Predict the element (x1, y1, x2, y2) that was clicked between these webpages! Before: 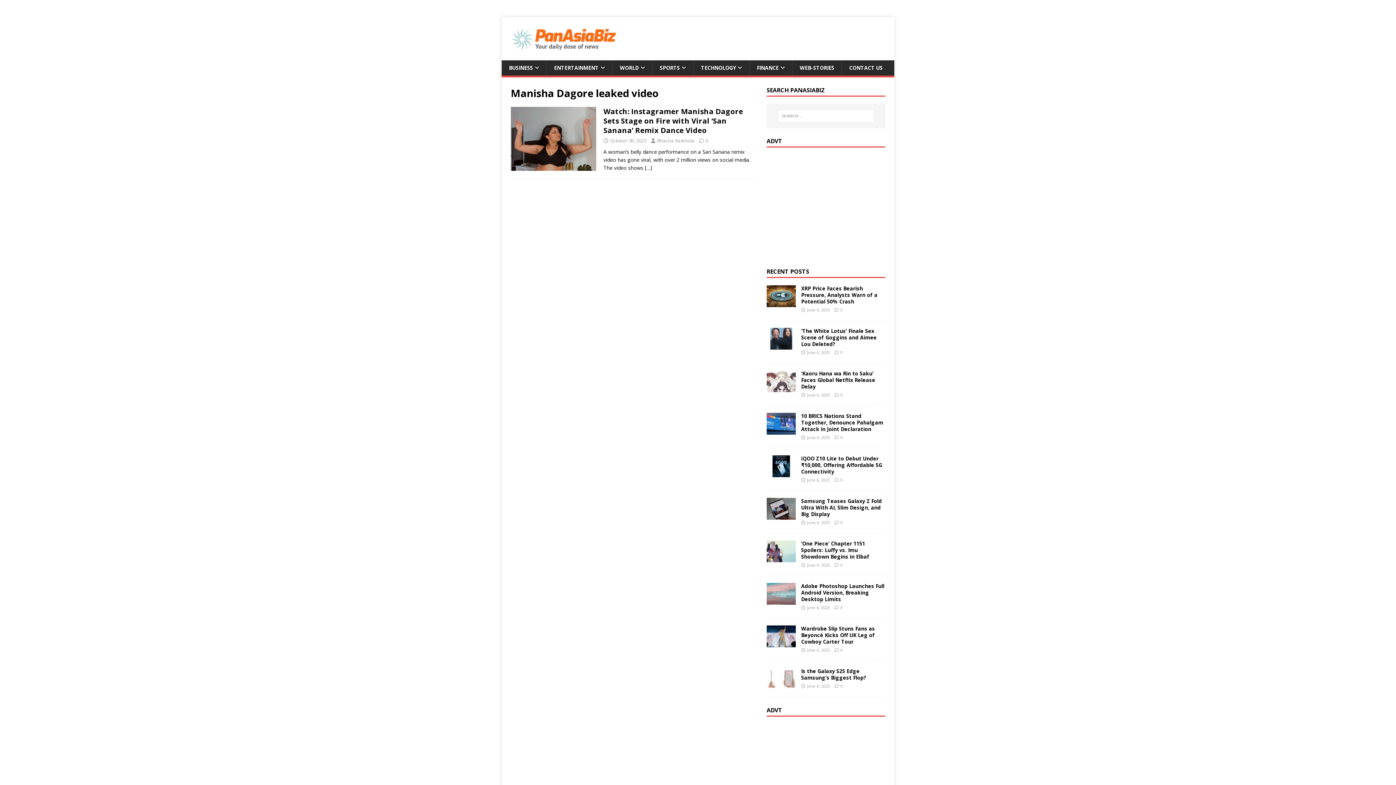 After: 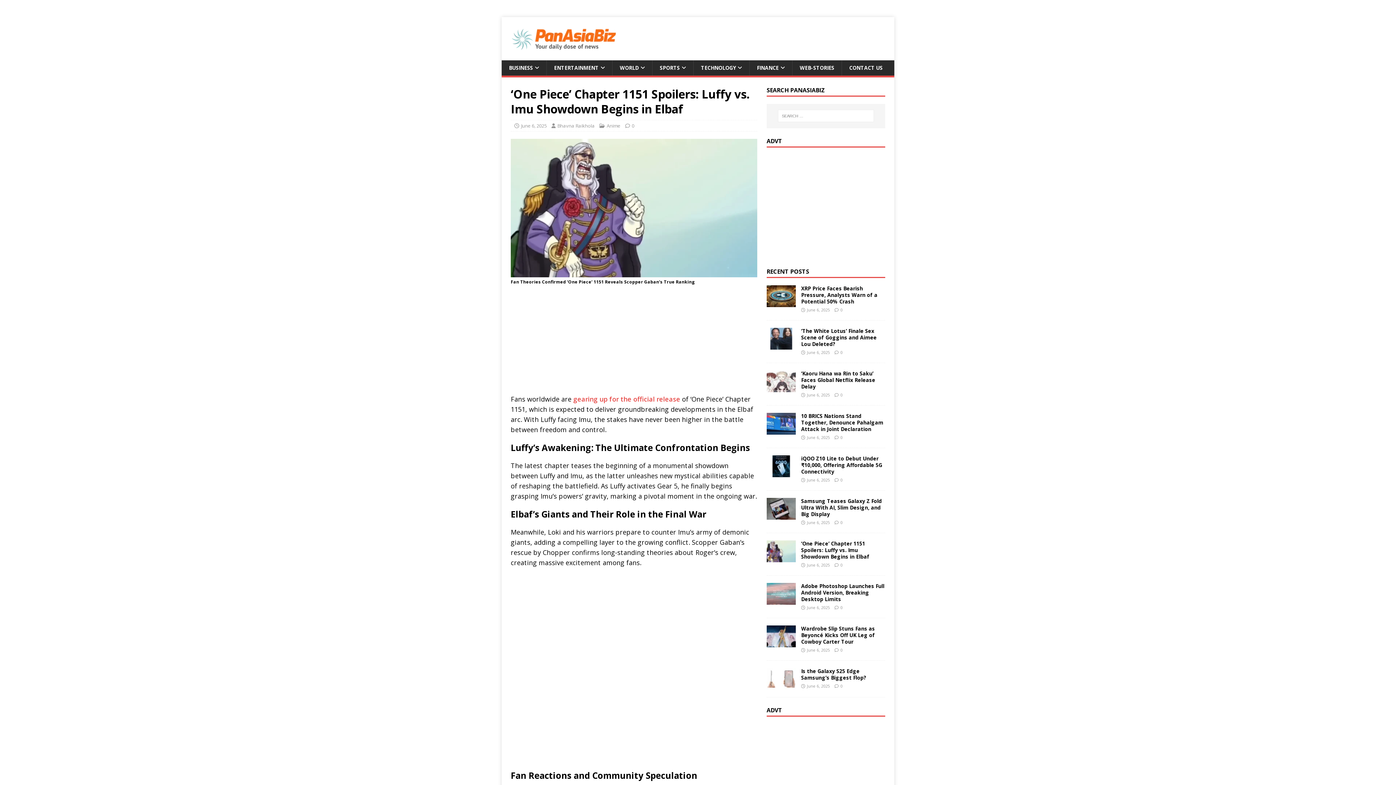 Action: bbox: (766, 554, 795, 561)